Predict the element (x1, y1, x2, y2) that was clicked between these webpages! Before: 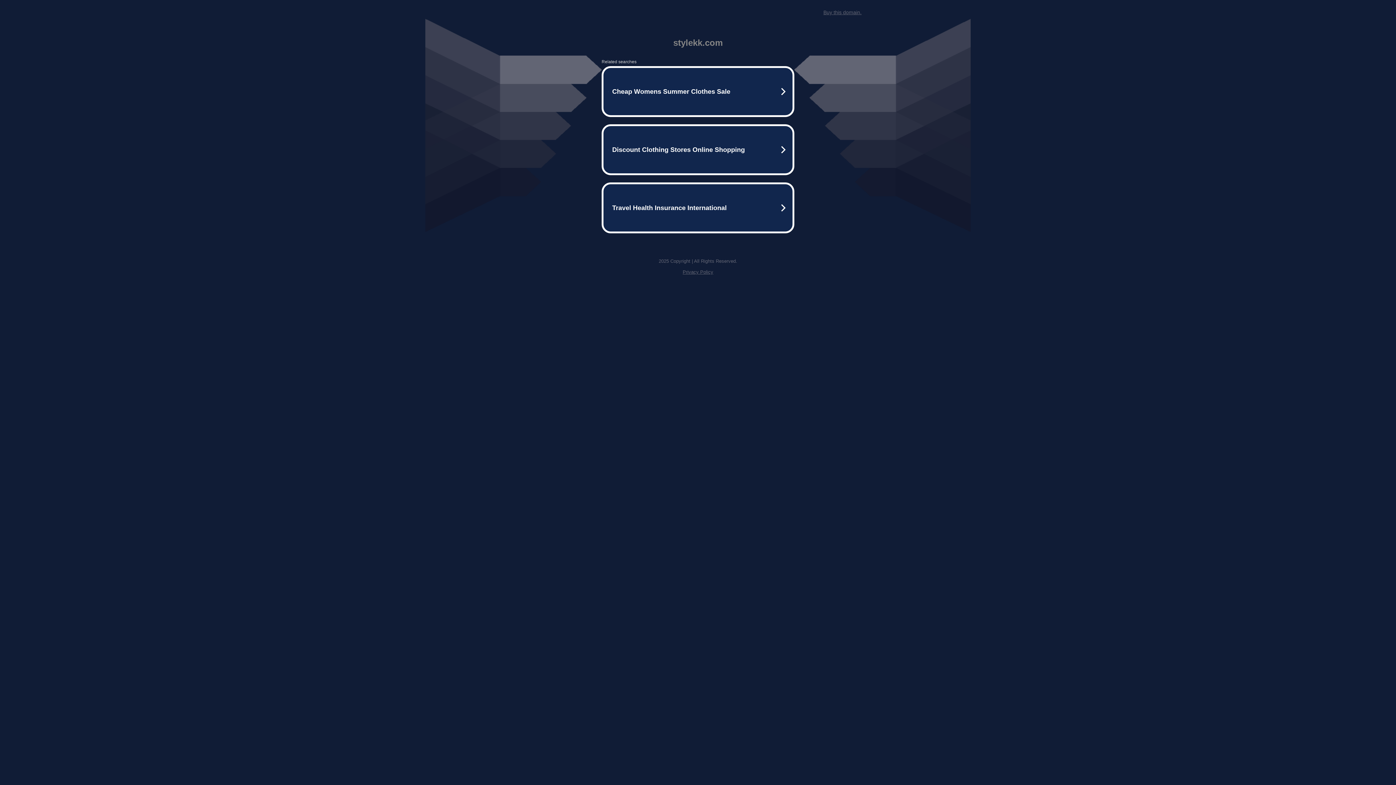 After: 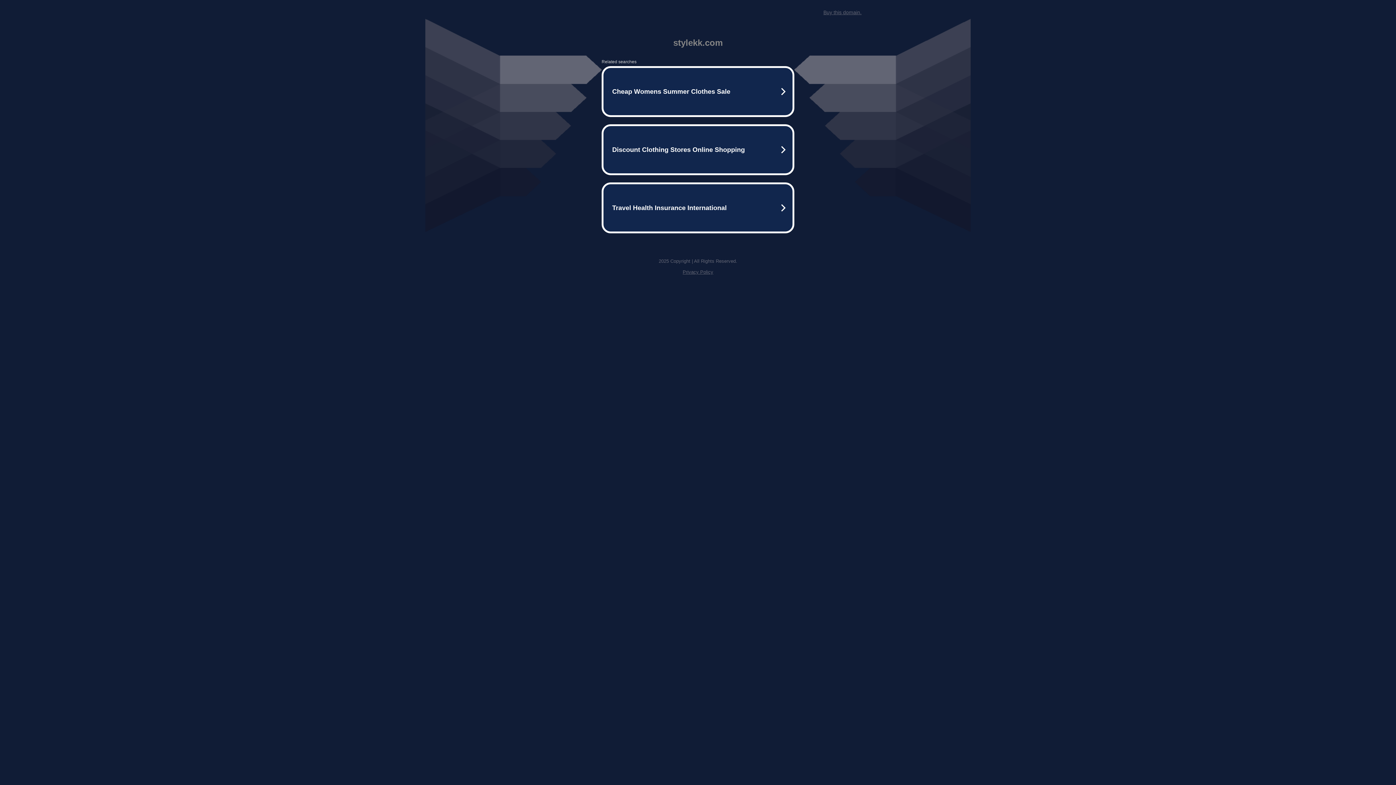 Action: label: Privacy Policy bbox: (682, 269, 713, 274)